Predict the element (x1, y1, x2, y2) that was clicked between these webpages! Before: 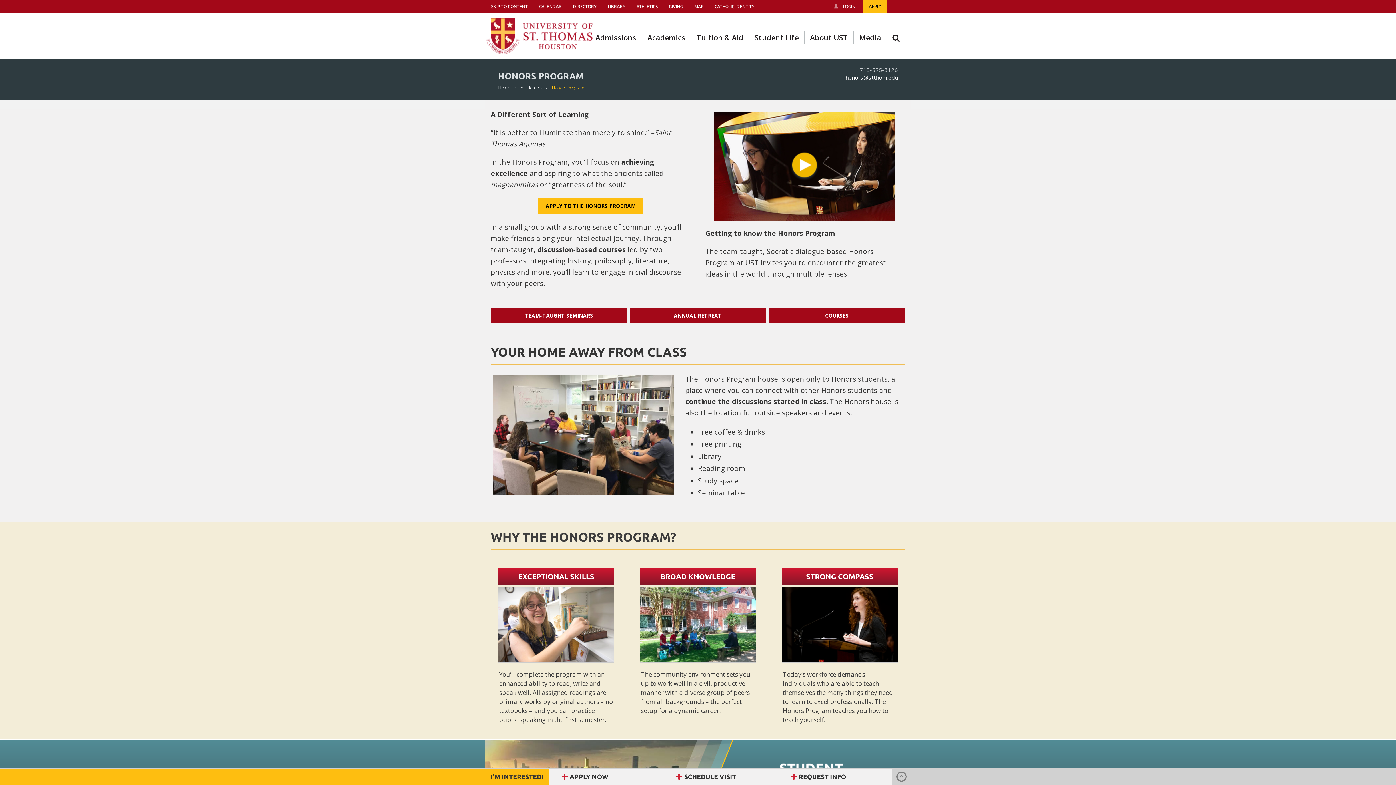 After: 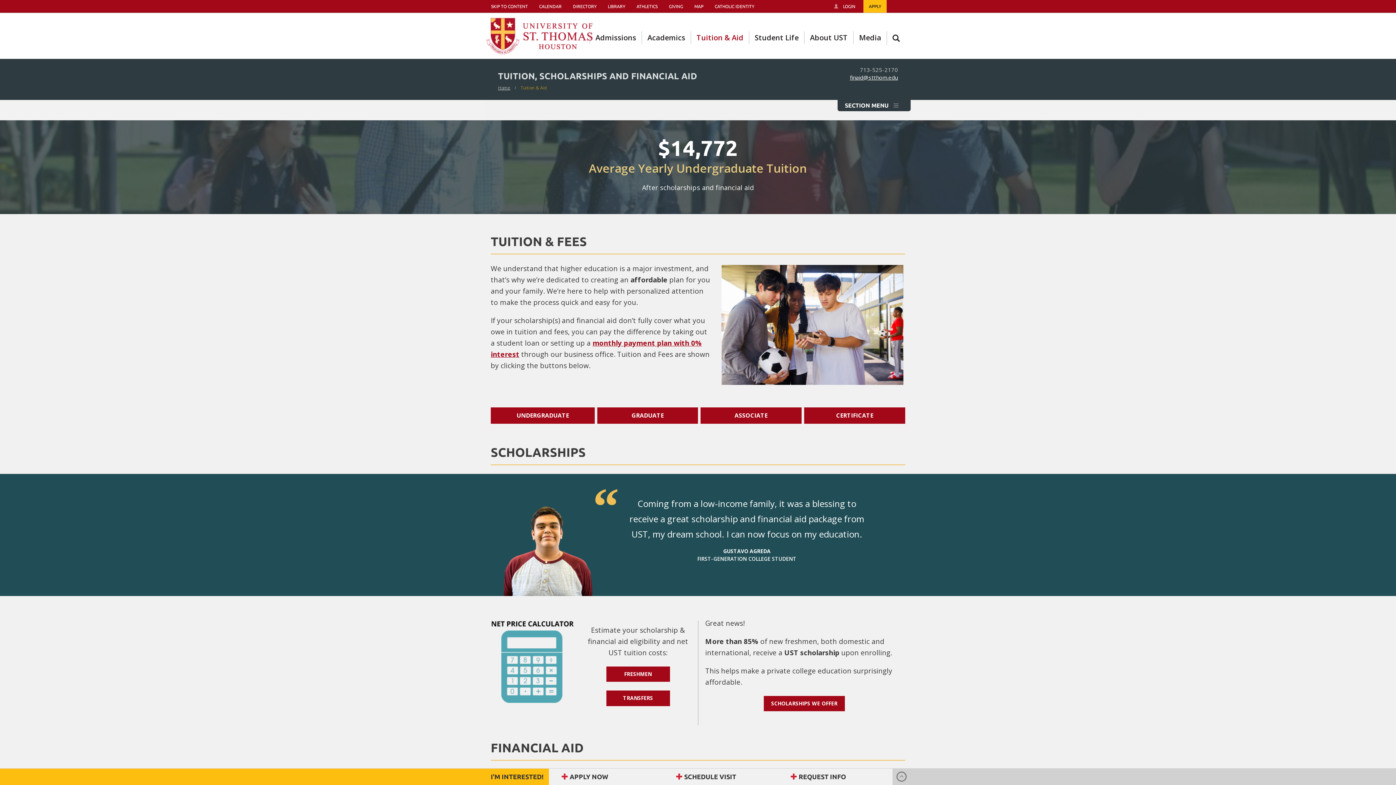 Action: bbox: (690, 31, 749, 44) label: Tuition & Aid